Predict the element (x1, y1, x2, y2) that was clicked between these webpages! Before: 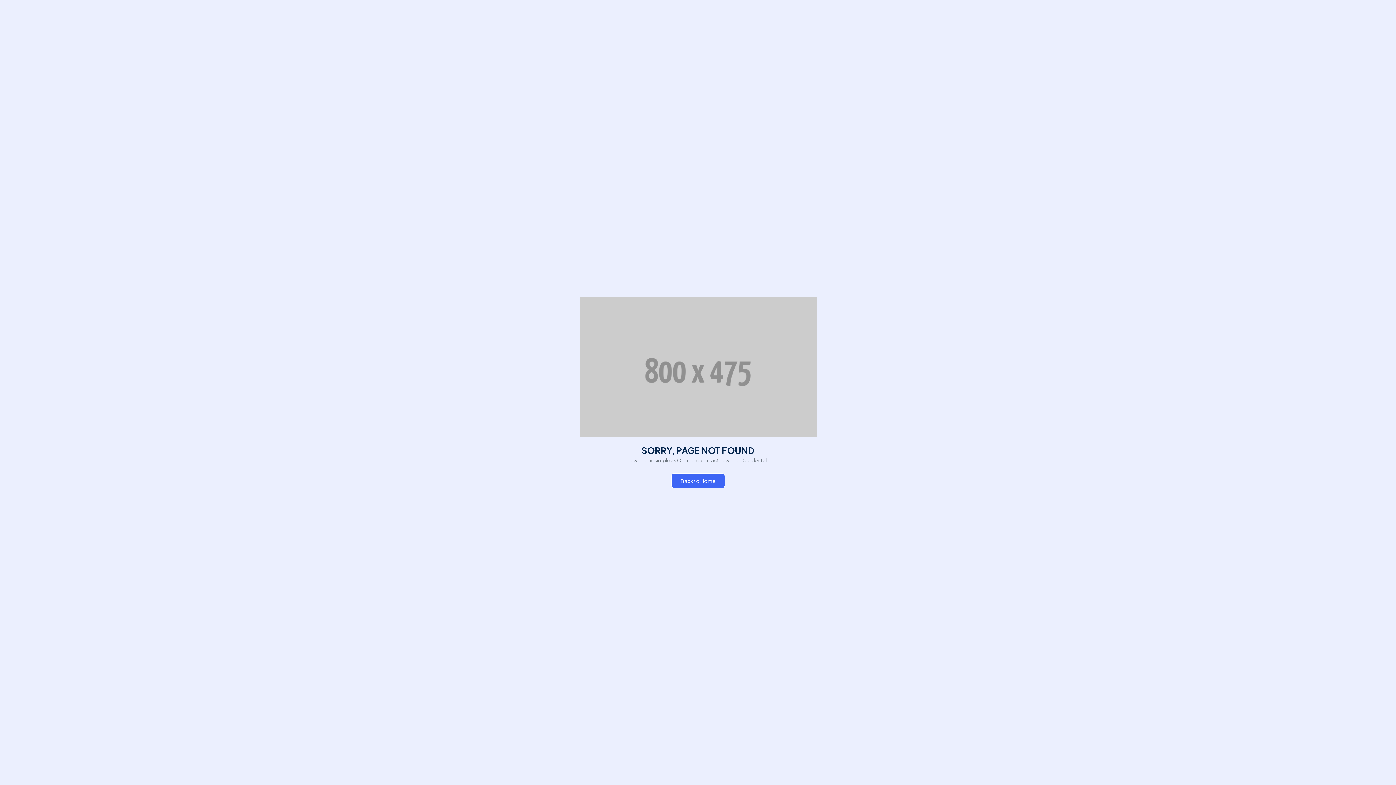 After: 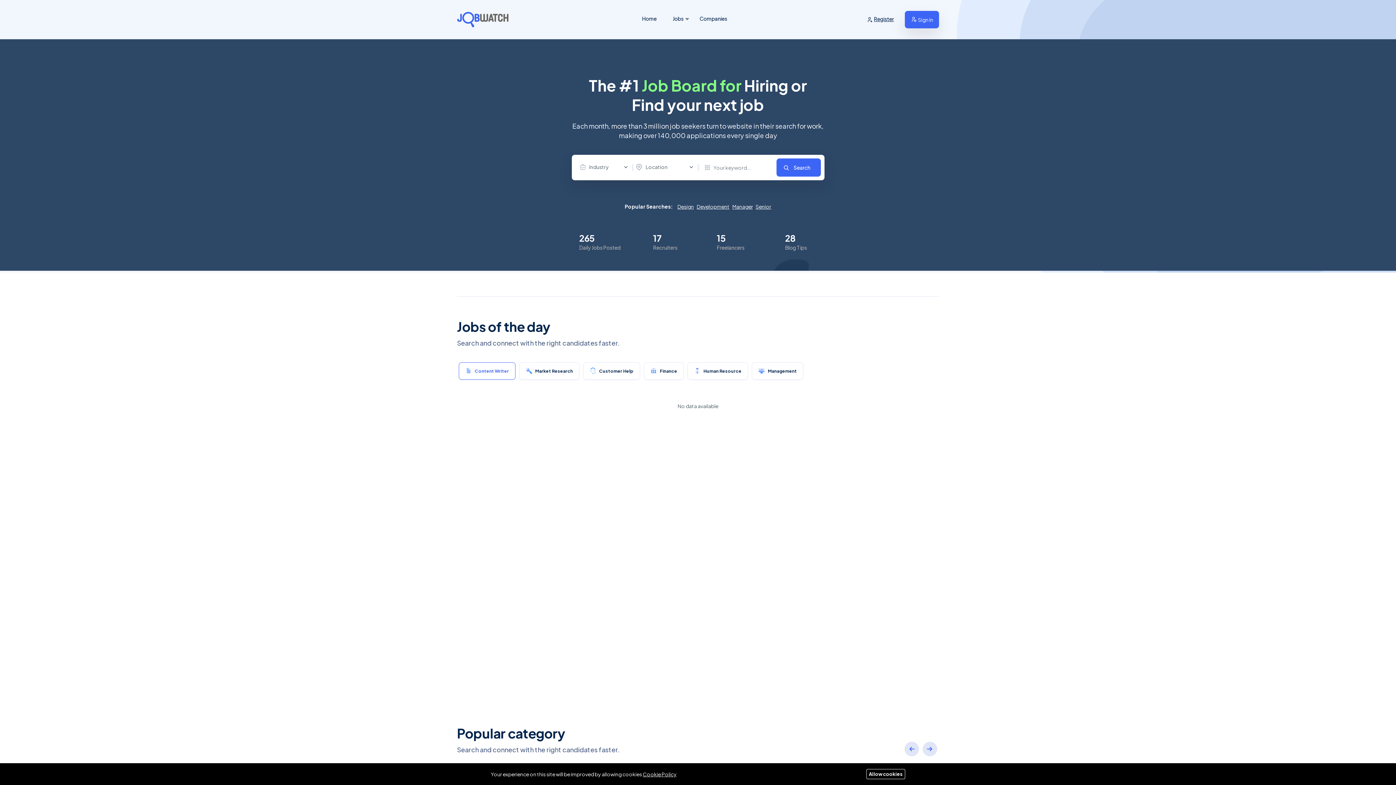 Action: label: Back to Home bbox: (671, 473, 724, 488)